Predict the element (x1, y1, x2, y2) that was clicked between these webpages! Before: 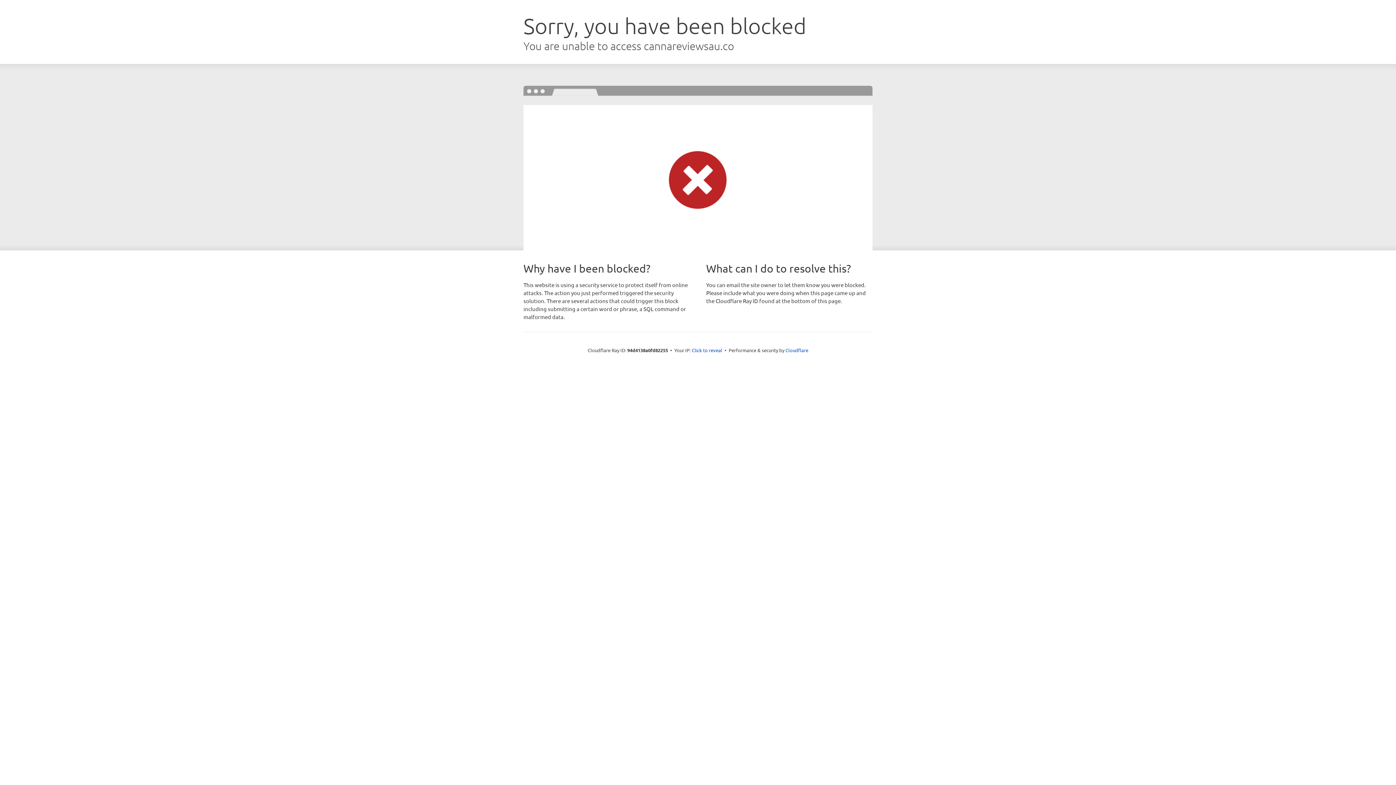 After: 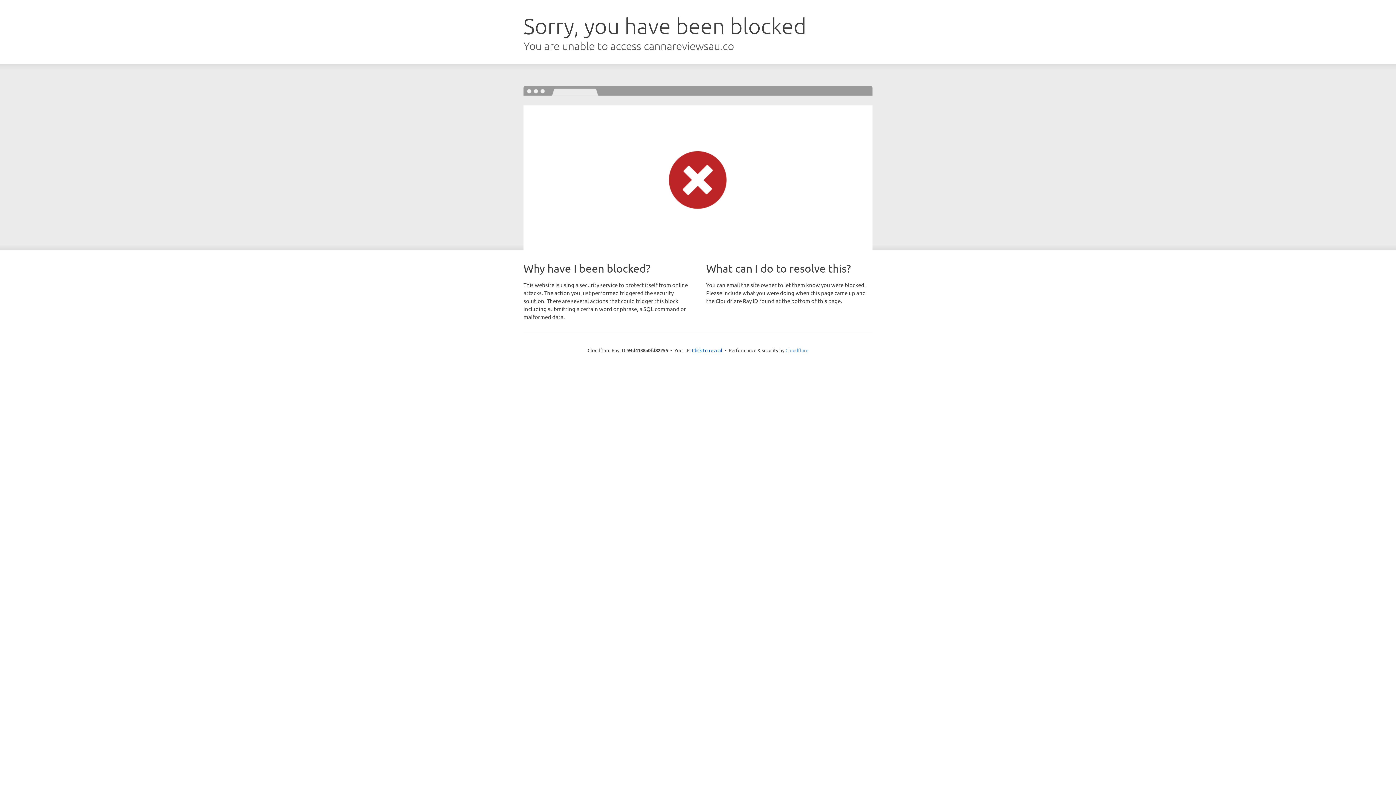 Action: label: Cloudflare bbox: (785, 347, 808, 353)